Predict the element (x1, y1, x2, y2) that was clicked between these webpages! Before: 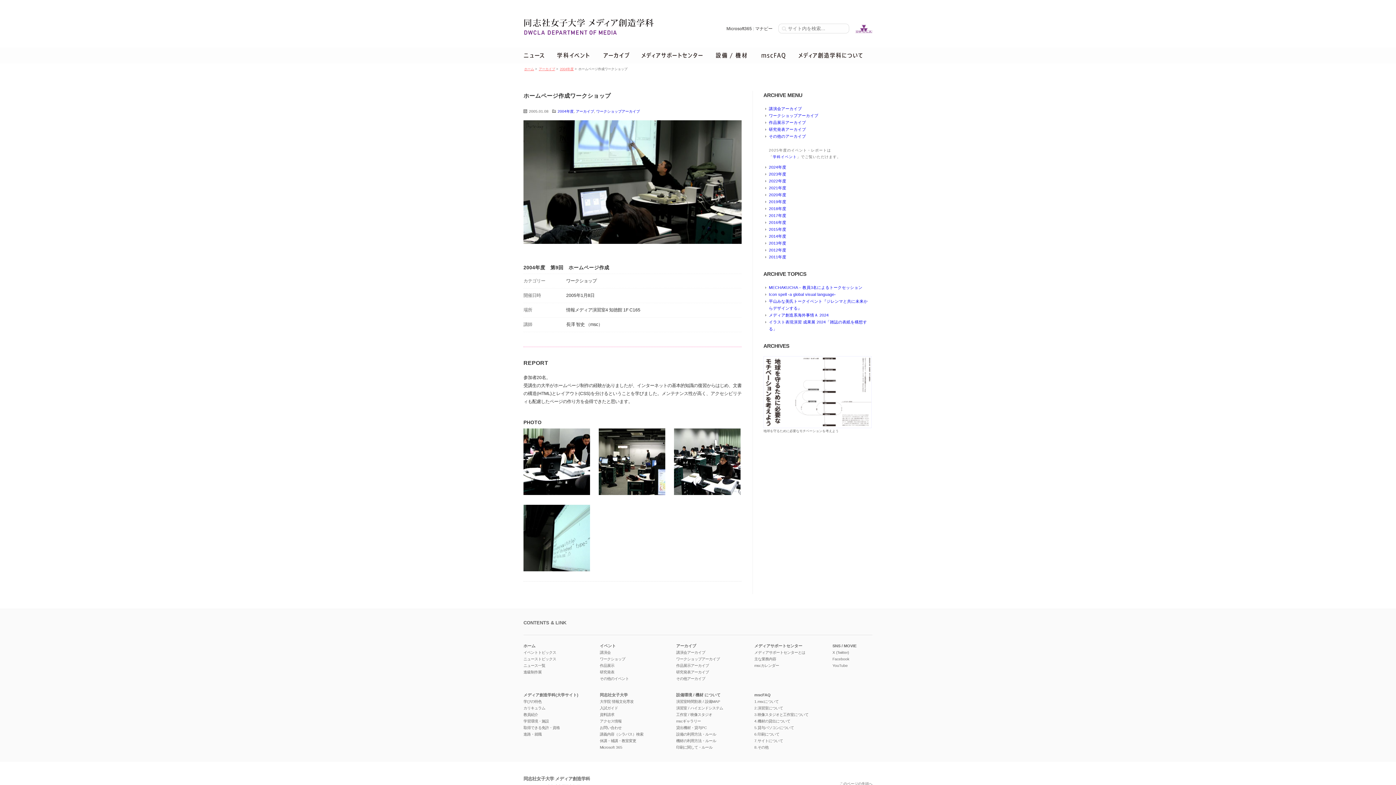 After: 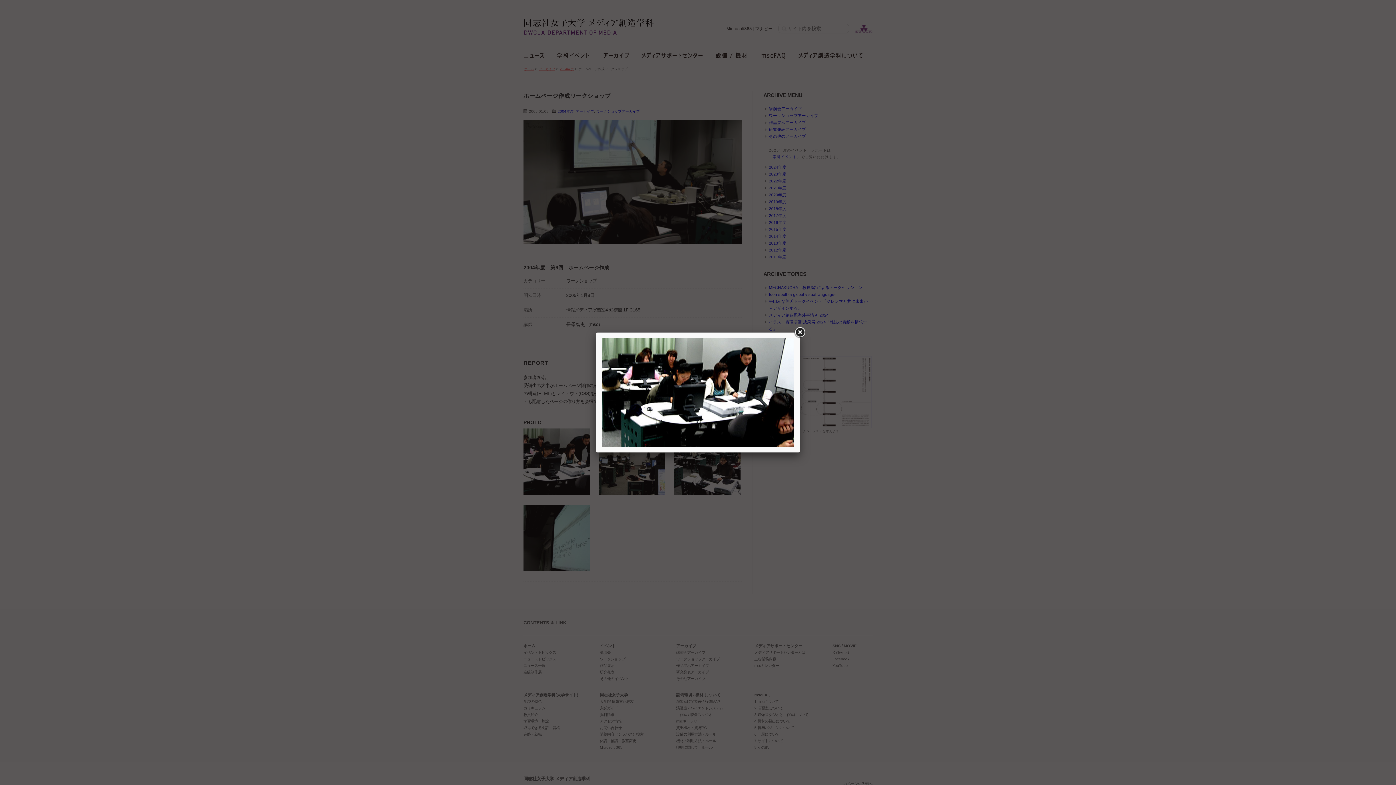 Action: bbox: (523, 498, 597, 503)